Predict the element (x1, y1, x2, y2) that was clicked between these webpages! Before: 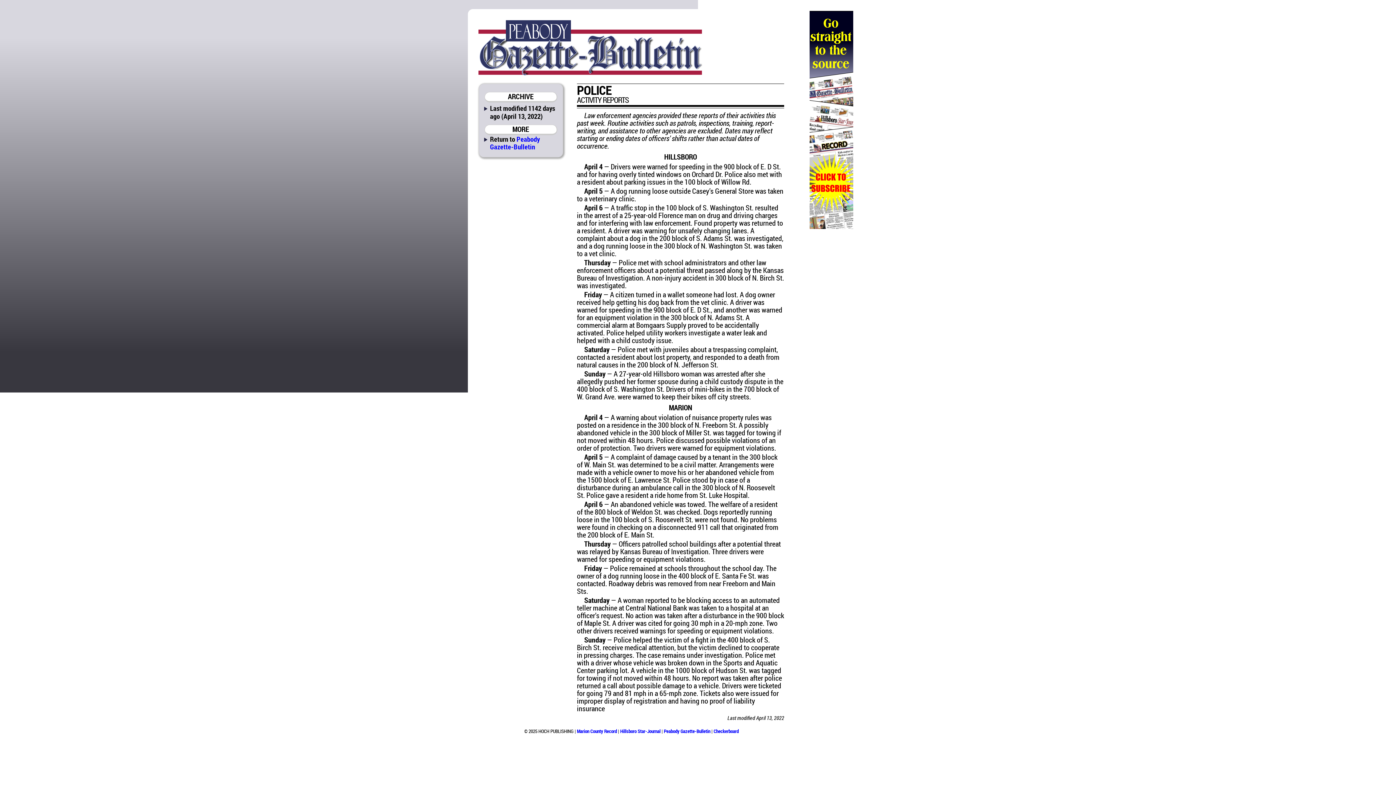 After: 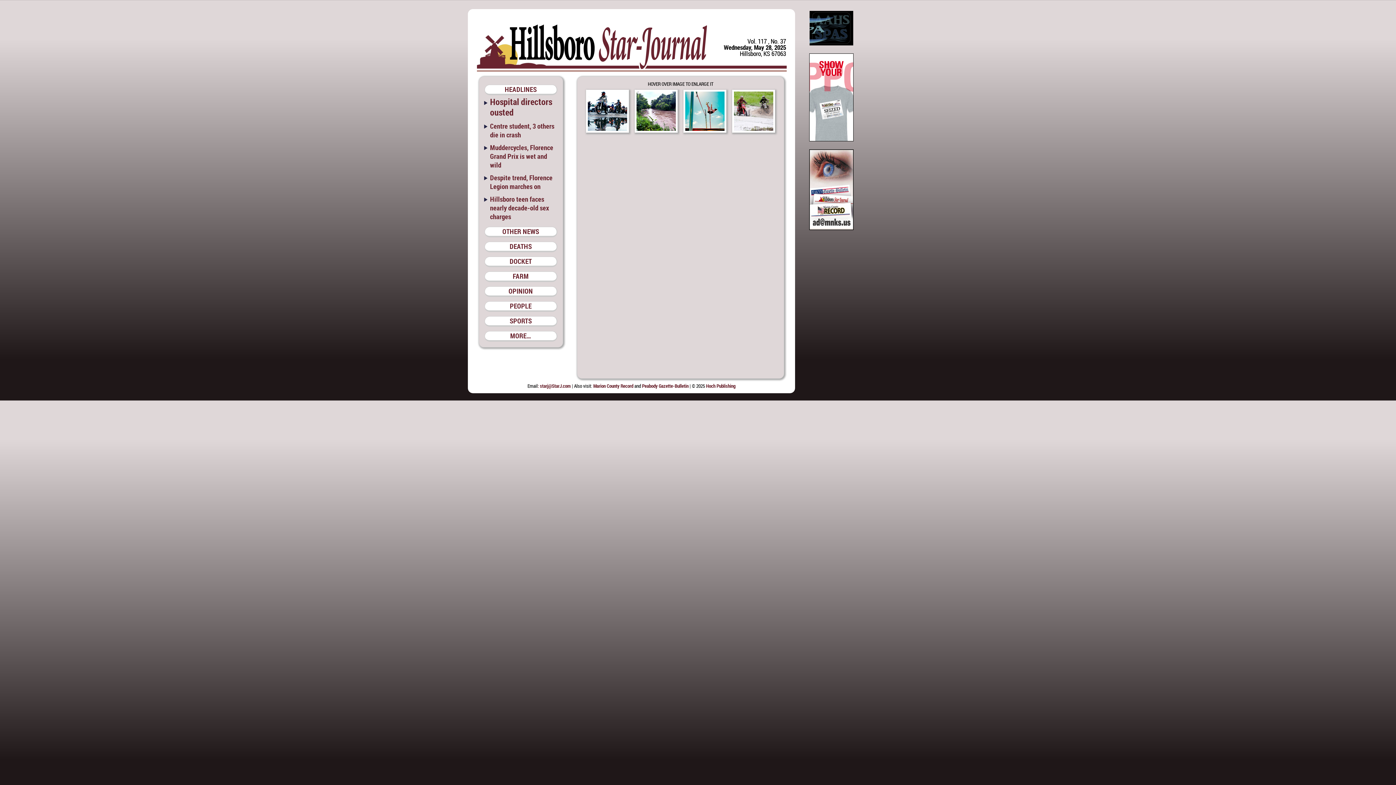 Action: bbox: (620, 728, 660, 734) label: Hillsboro Star-Journal